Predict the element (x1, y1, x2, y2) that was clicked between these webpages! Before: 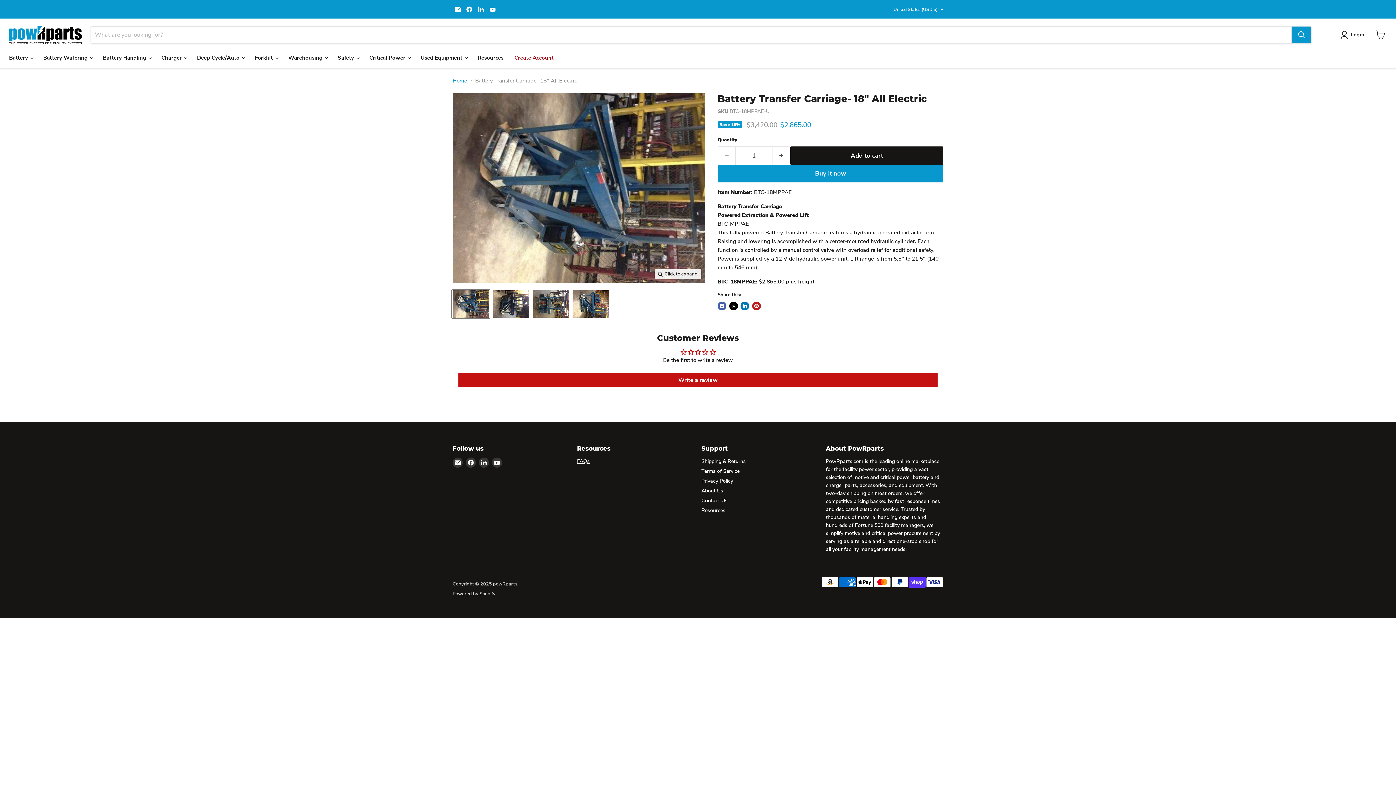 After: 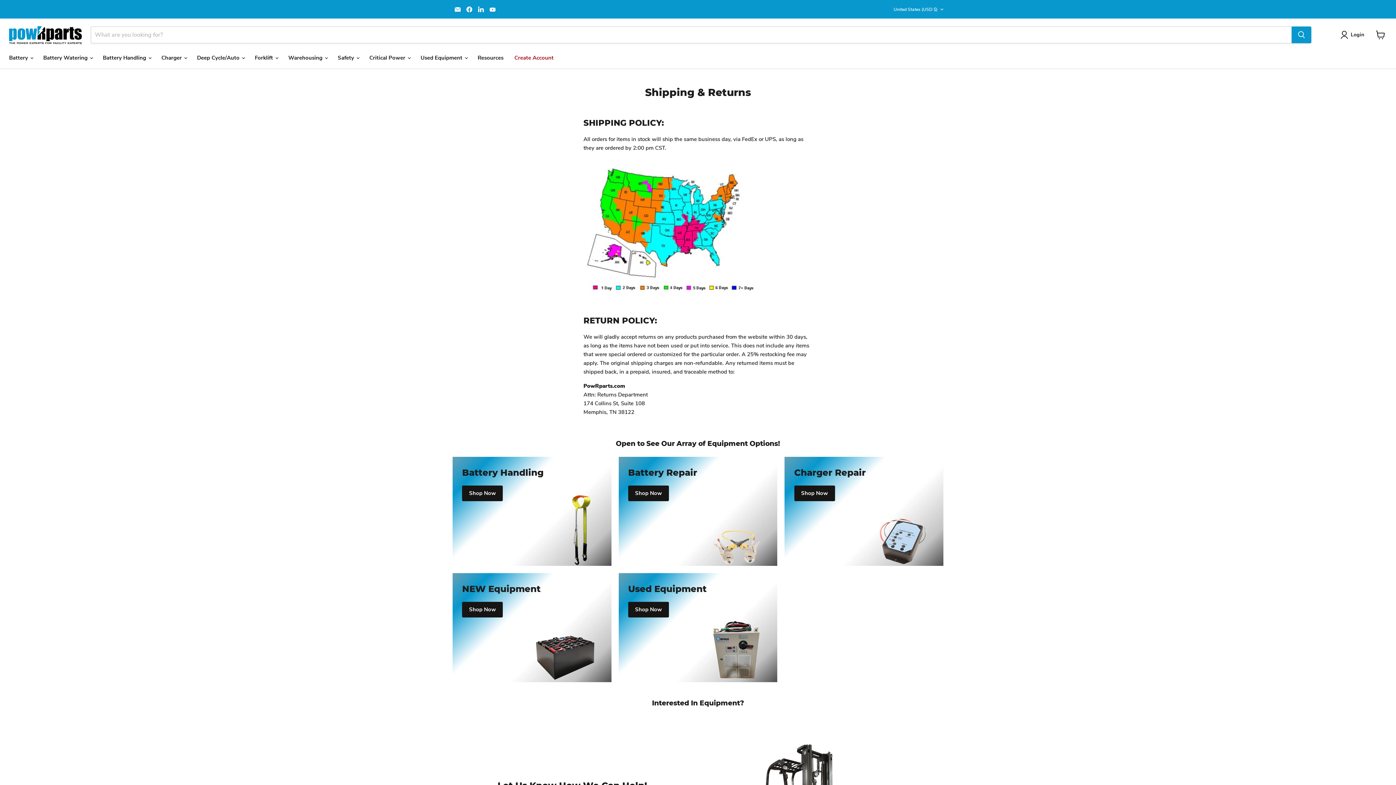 Action: label: Shipping & Returns bbox: (701, 458, 745, 465)